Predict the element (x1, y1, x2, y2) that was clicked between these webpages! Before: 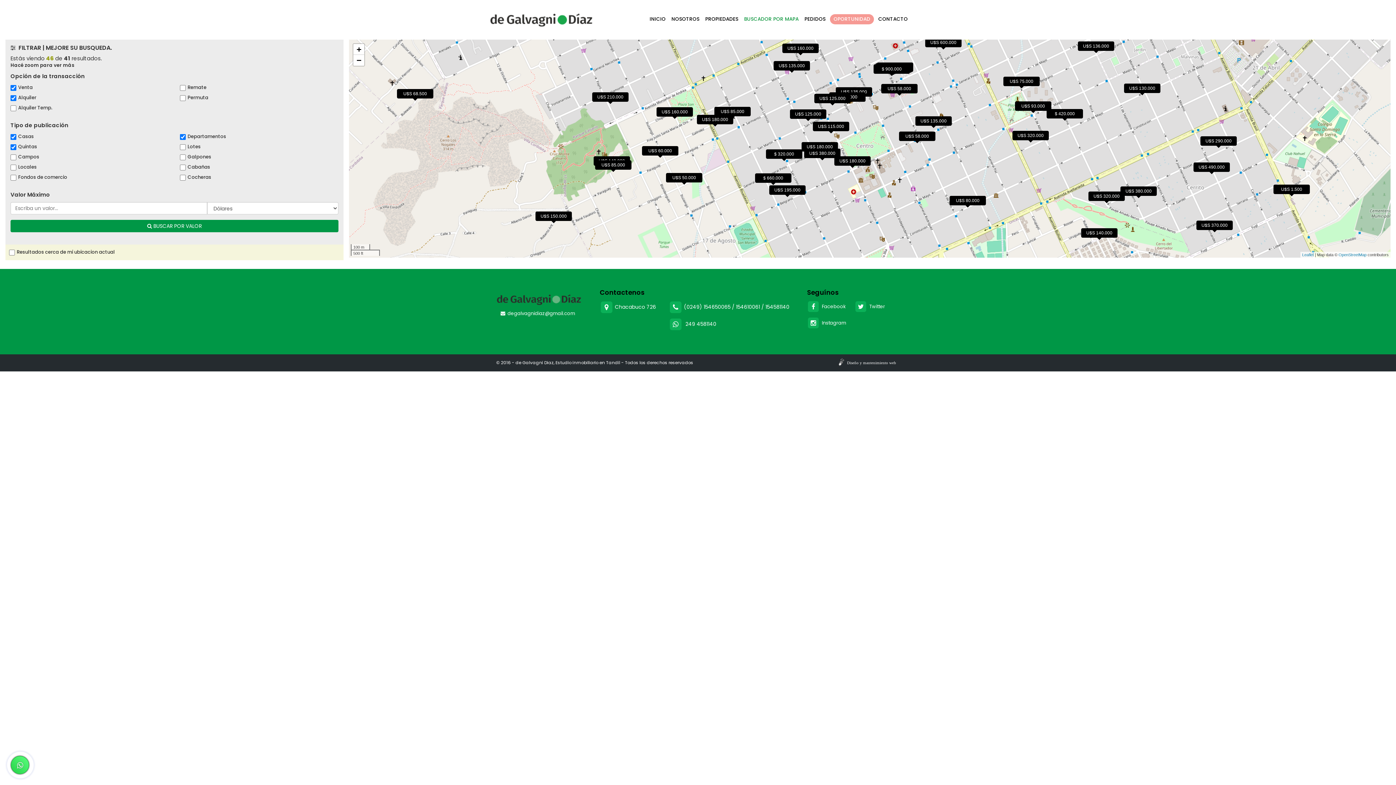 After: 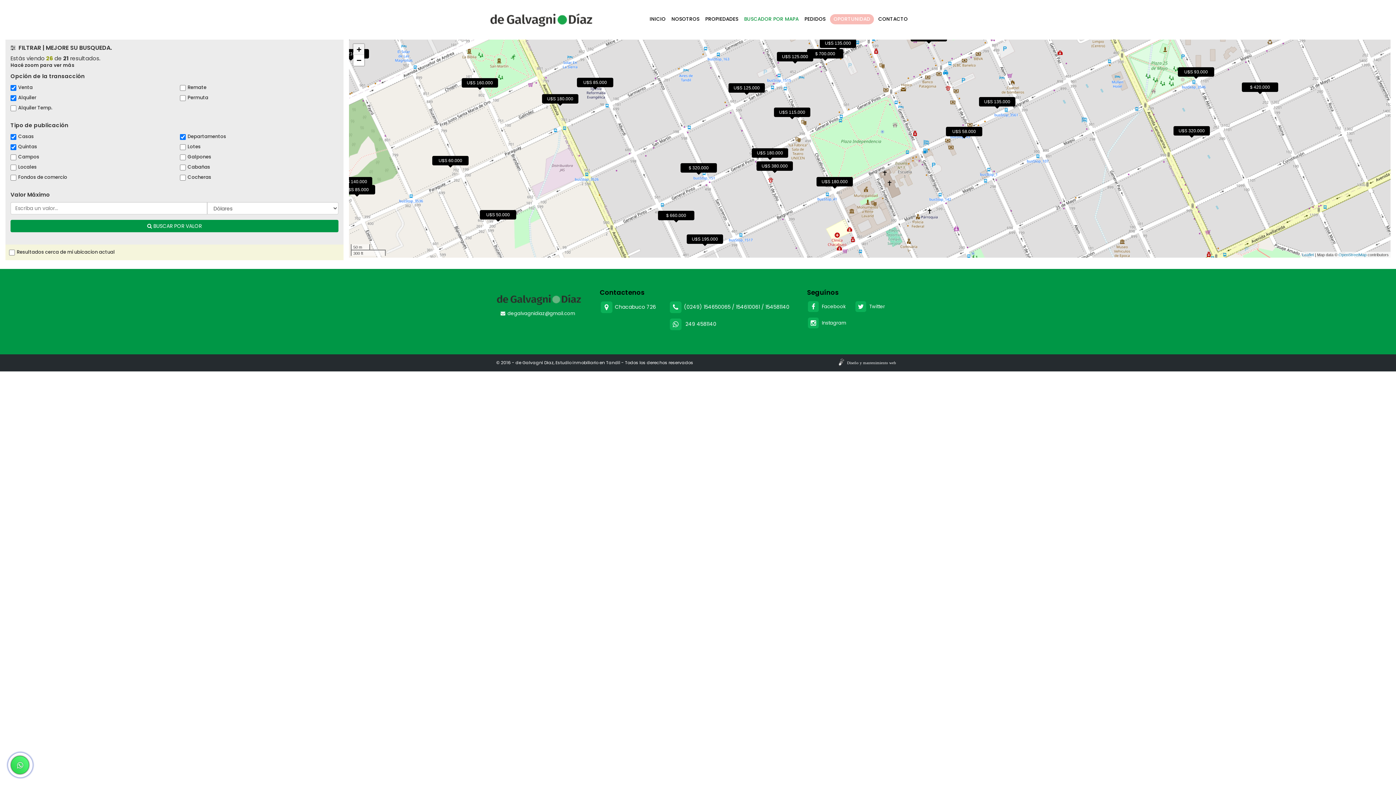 Action: label: Zoom in bbox: (353, 44, 364, 54)